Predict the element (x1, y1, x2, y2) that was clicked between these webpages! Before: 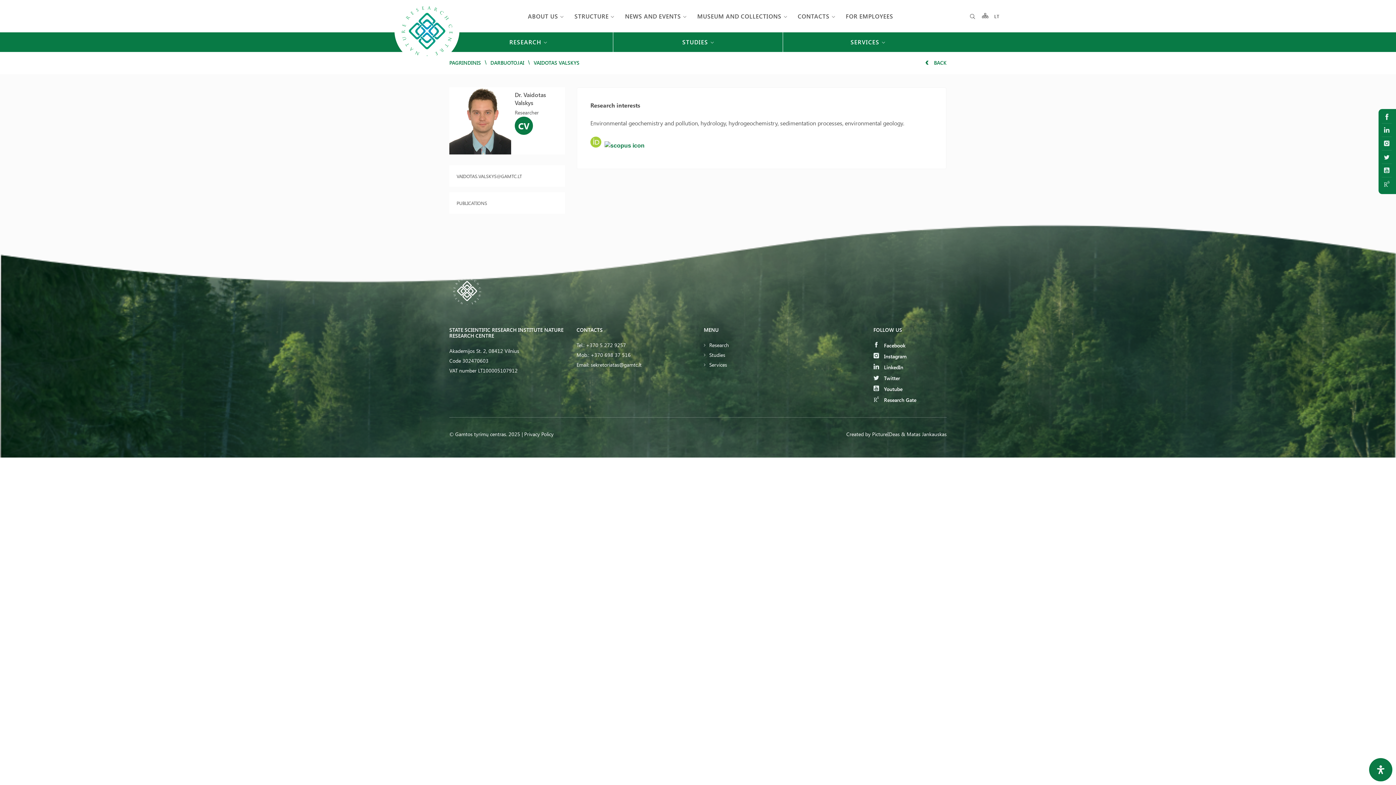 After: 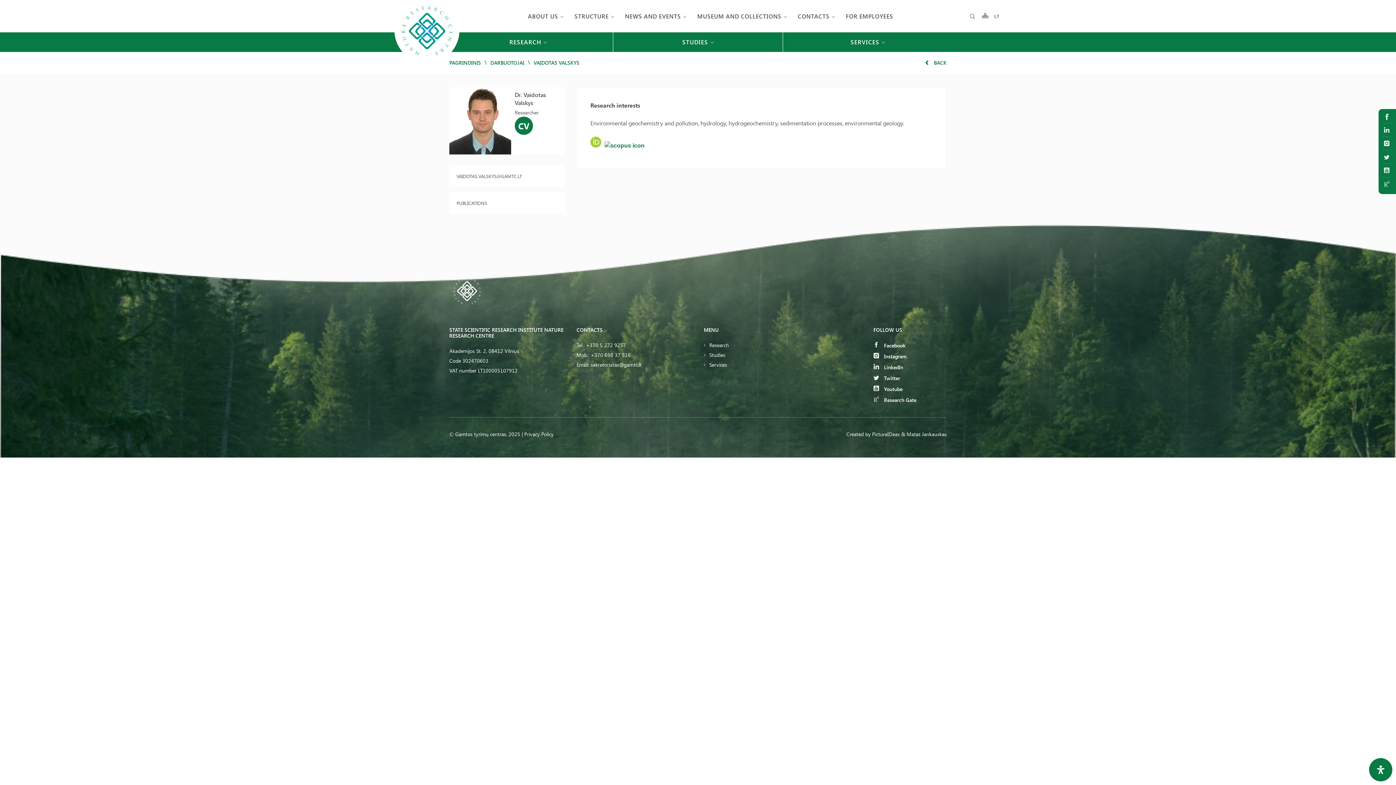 Action: bbox: (1384, 127, 1389, 133)